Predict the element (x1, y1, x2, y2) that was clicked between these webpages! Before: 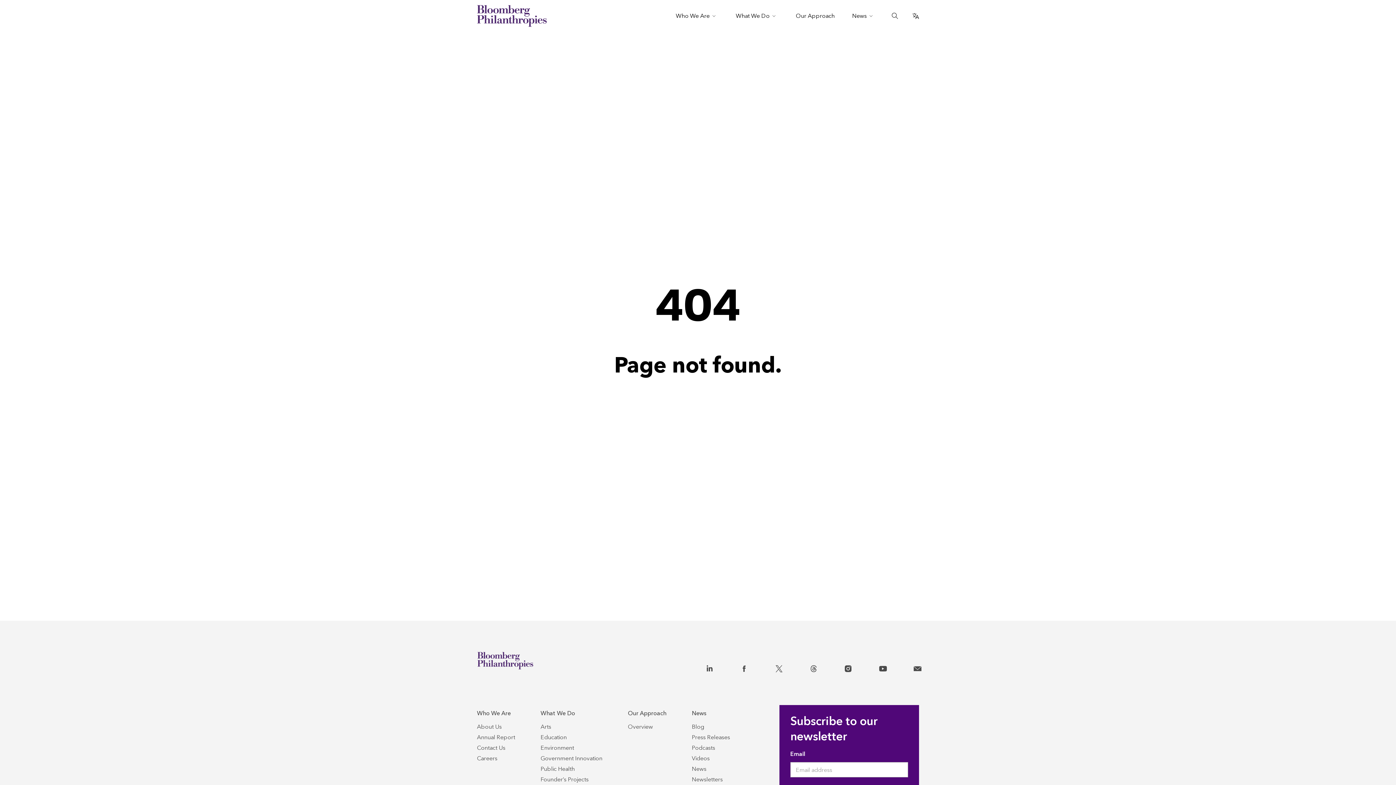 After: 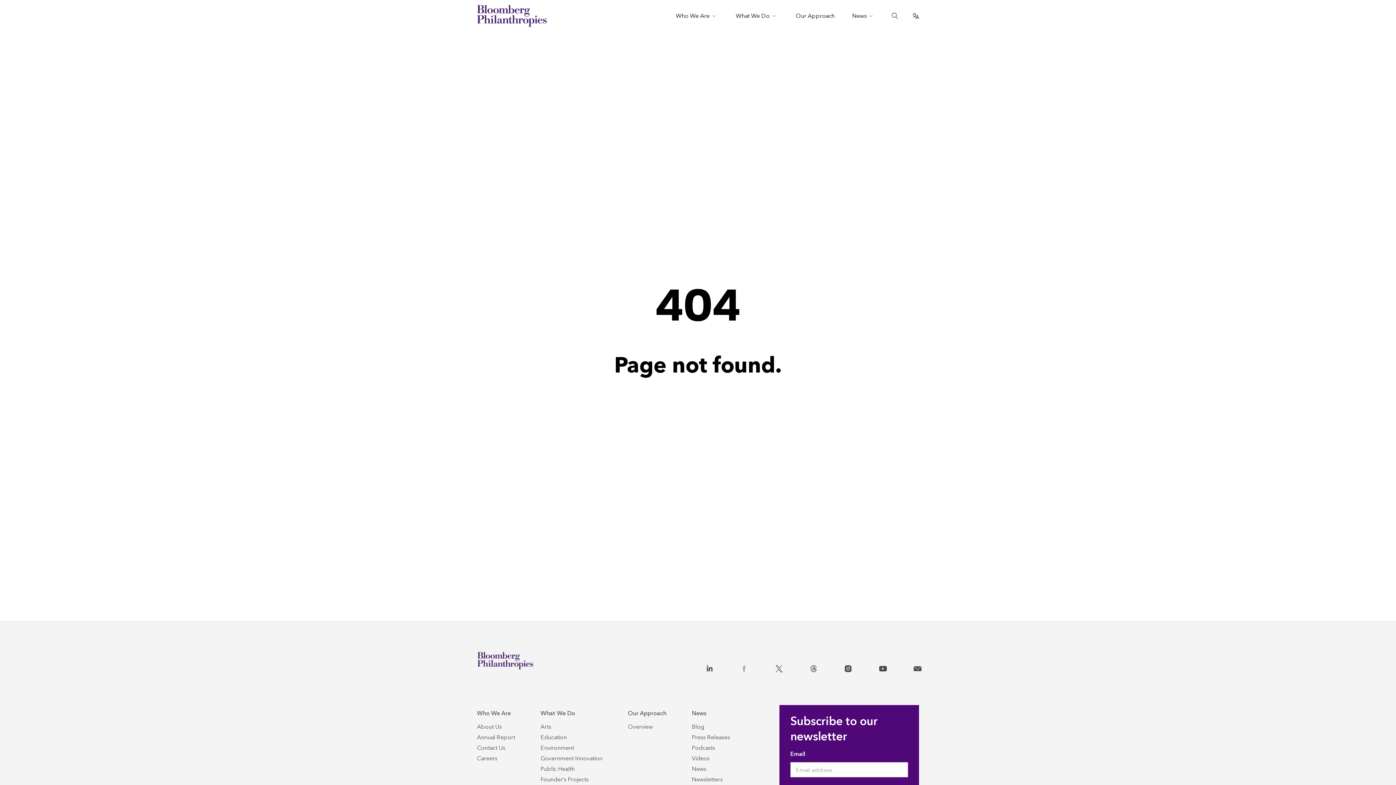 Action: bbox: (738, 663, 750, 672) label: Facebook